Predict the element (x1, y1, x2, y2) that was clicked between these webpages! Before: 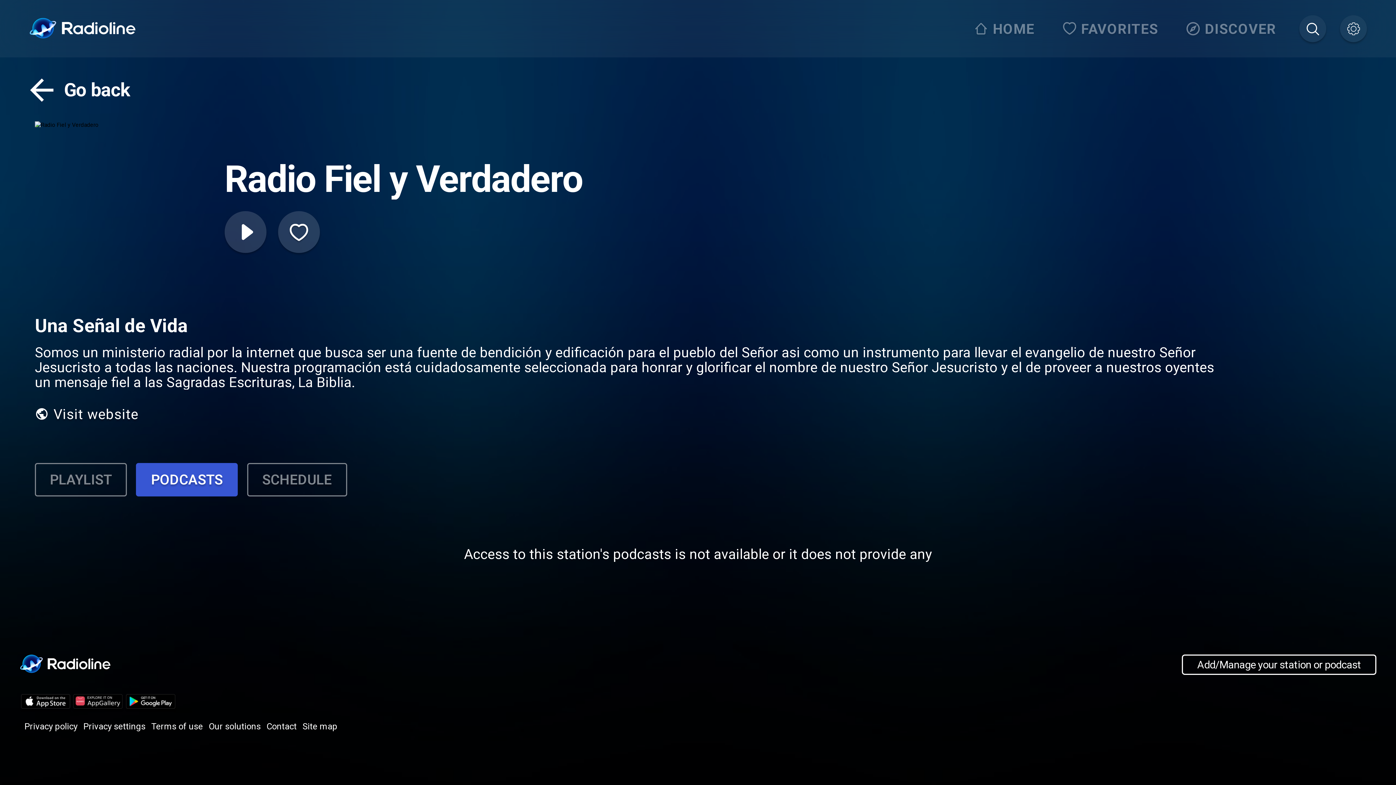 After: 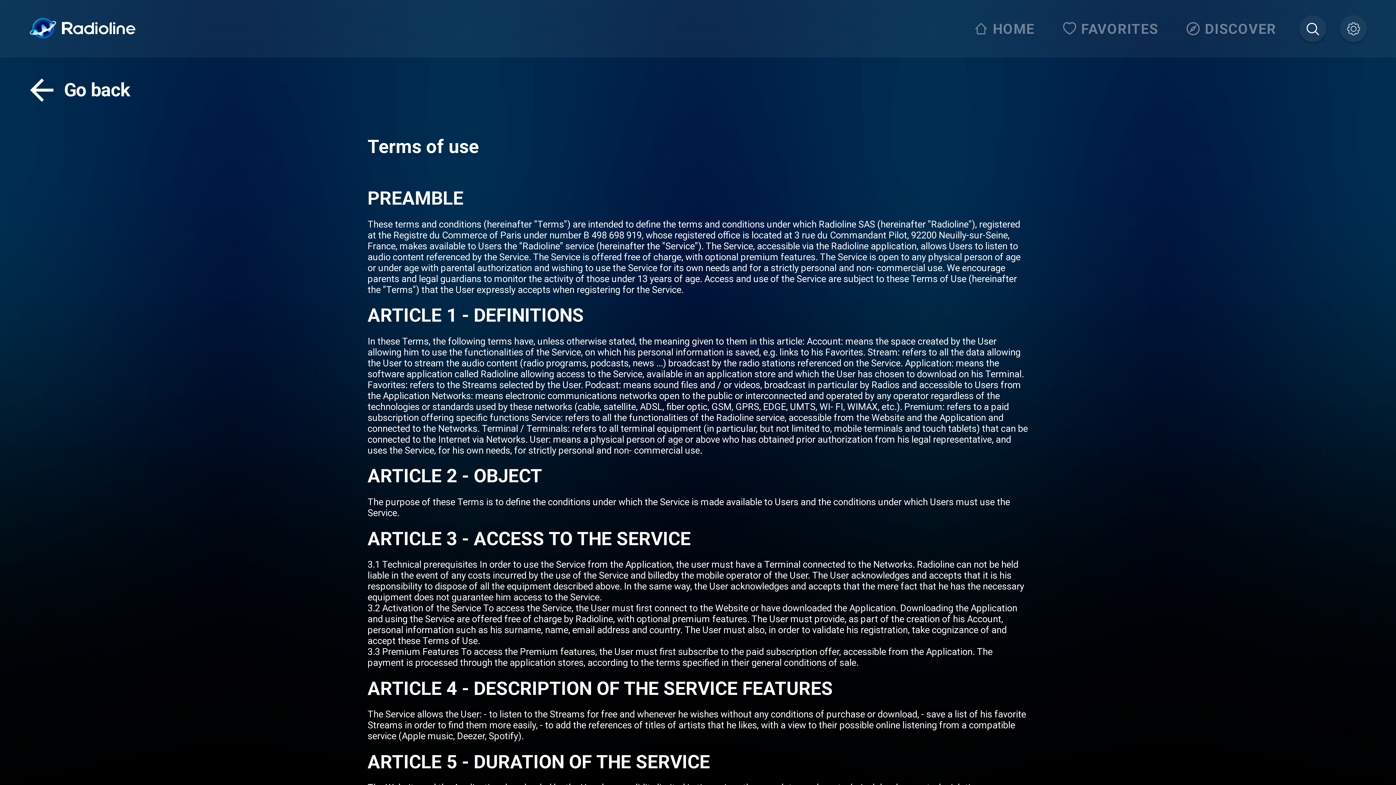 Action: label: Terms of use bbox: (151, 721, 202, 732)